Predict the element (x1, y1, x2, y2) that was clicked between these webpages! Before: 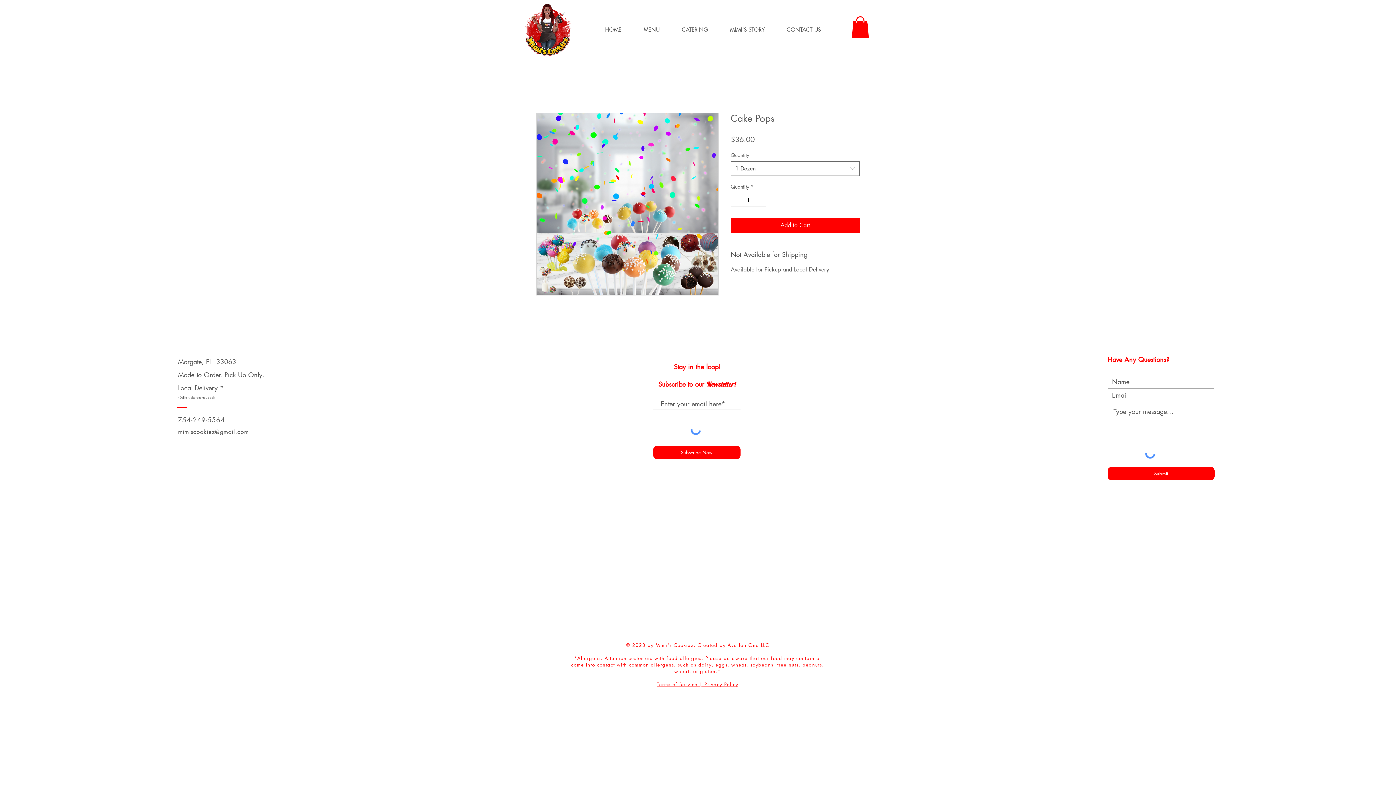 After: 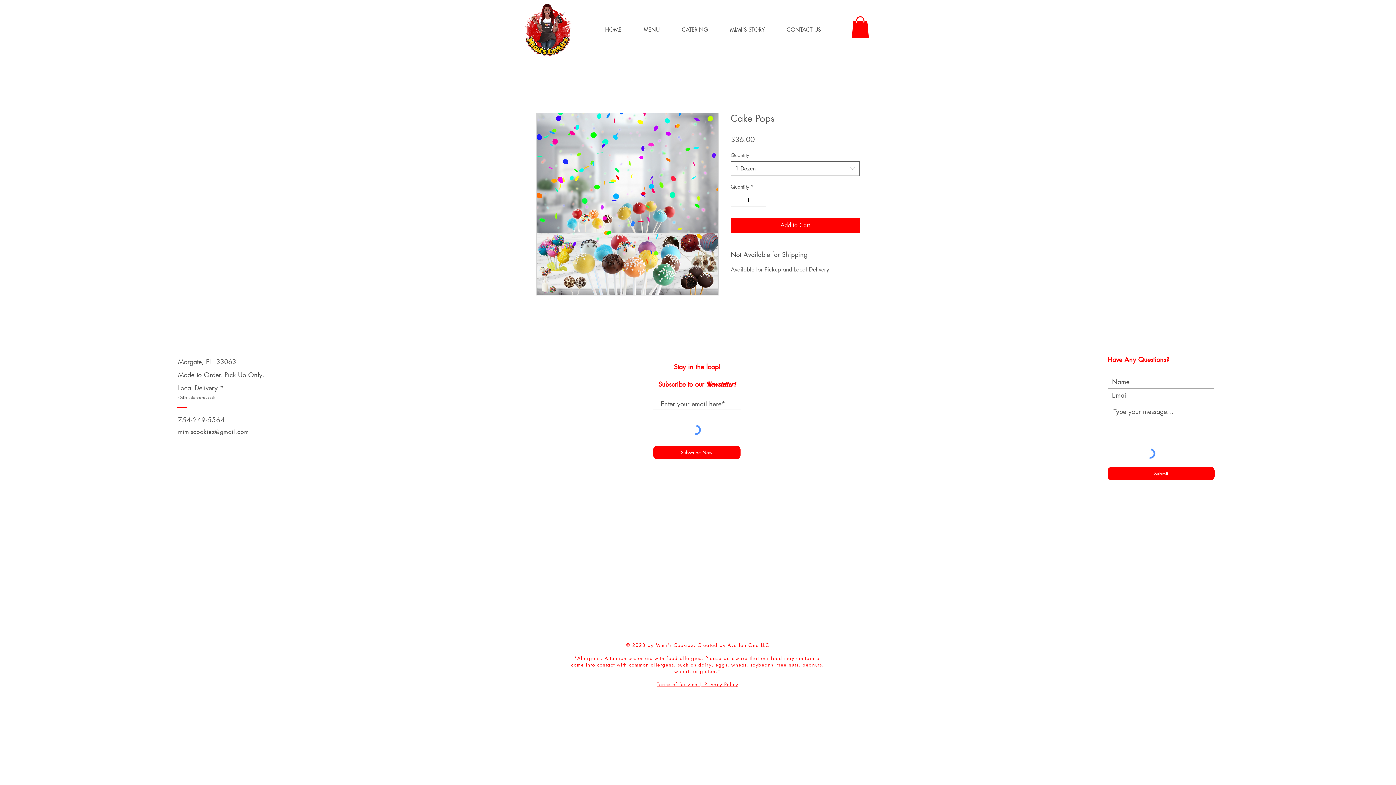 Action: label: Increment bbox: (756, 193, 765, 206)